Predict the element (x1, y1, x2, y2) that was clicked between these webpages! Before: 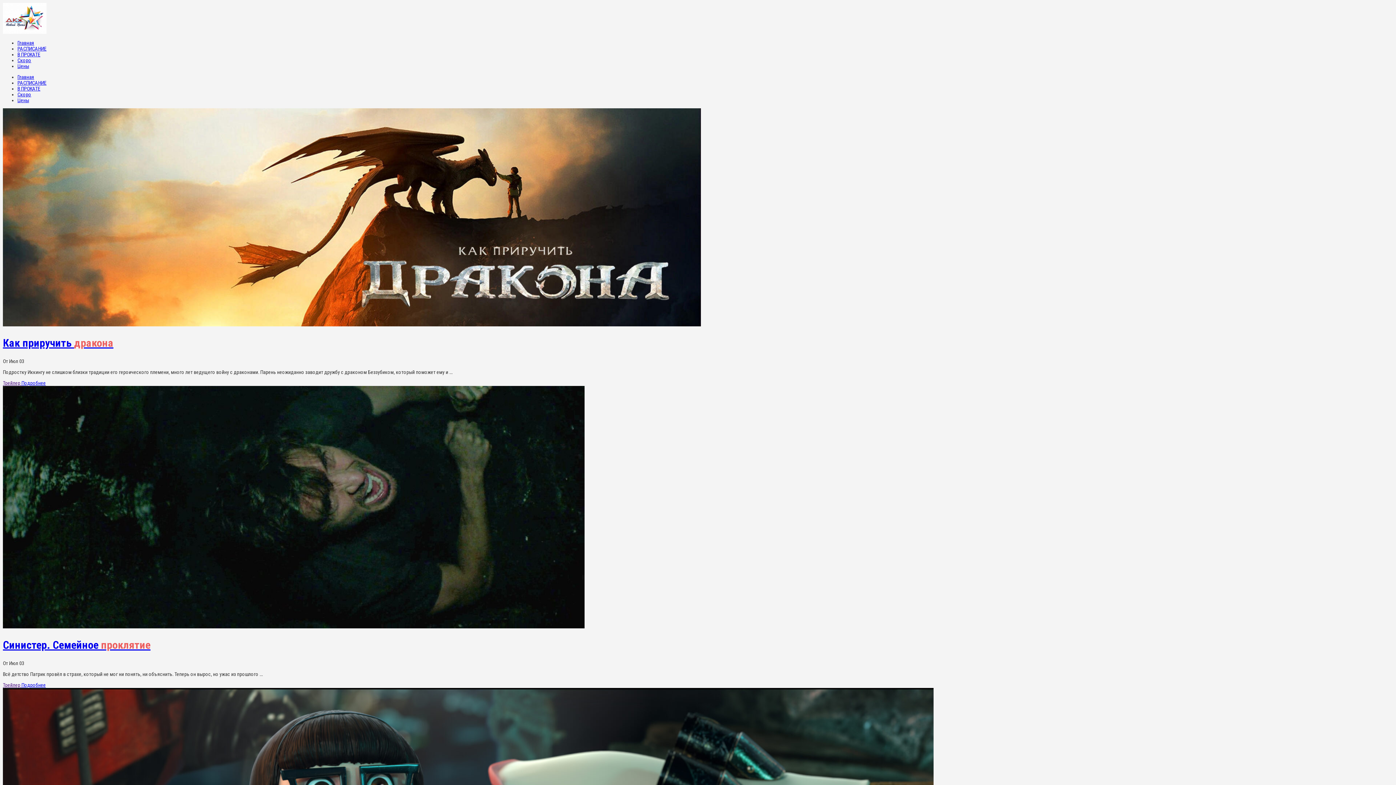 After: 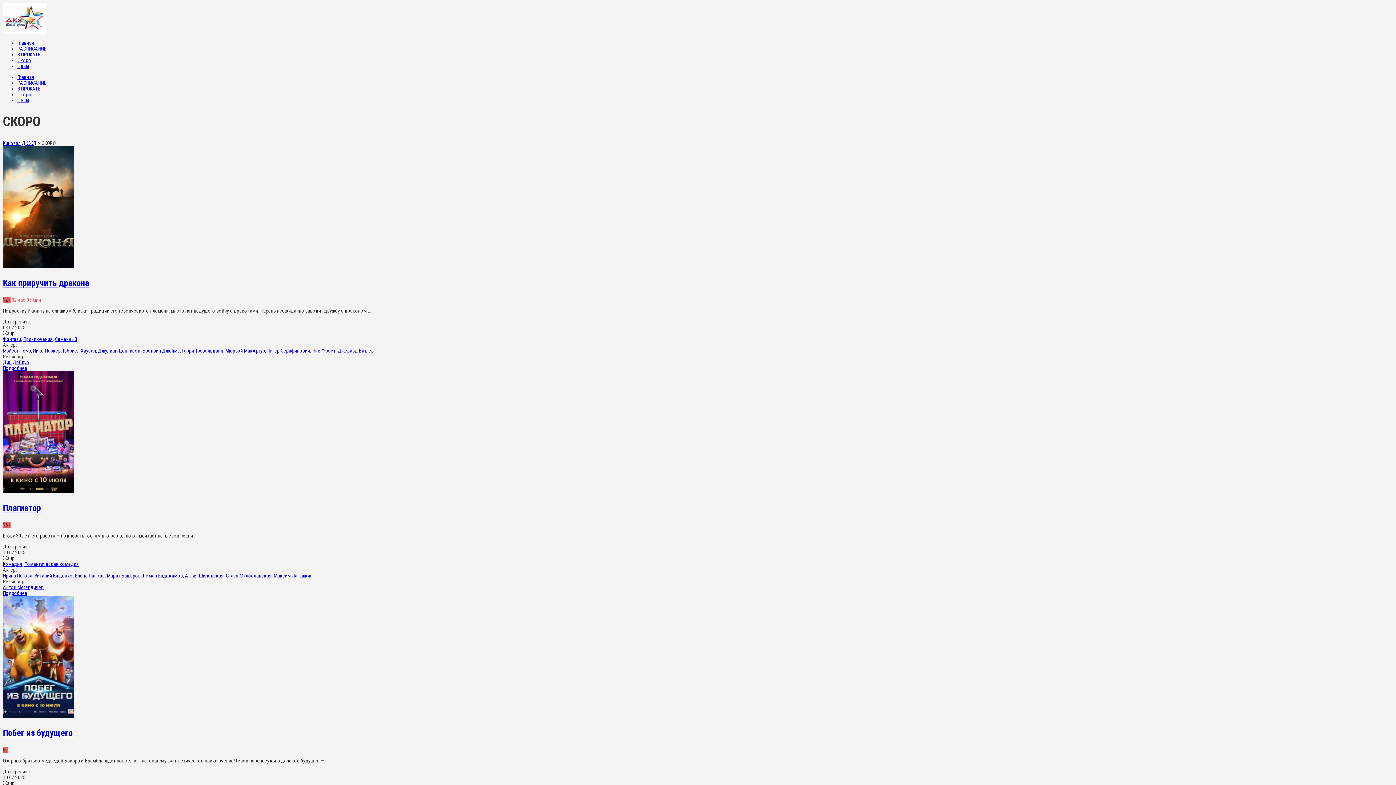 Action: bbox: (17, 91, 31, 97) label: Скоро